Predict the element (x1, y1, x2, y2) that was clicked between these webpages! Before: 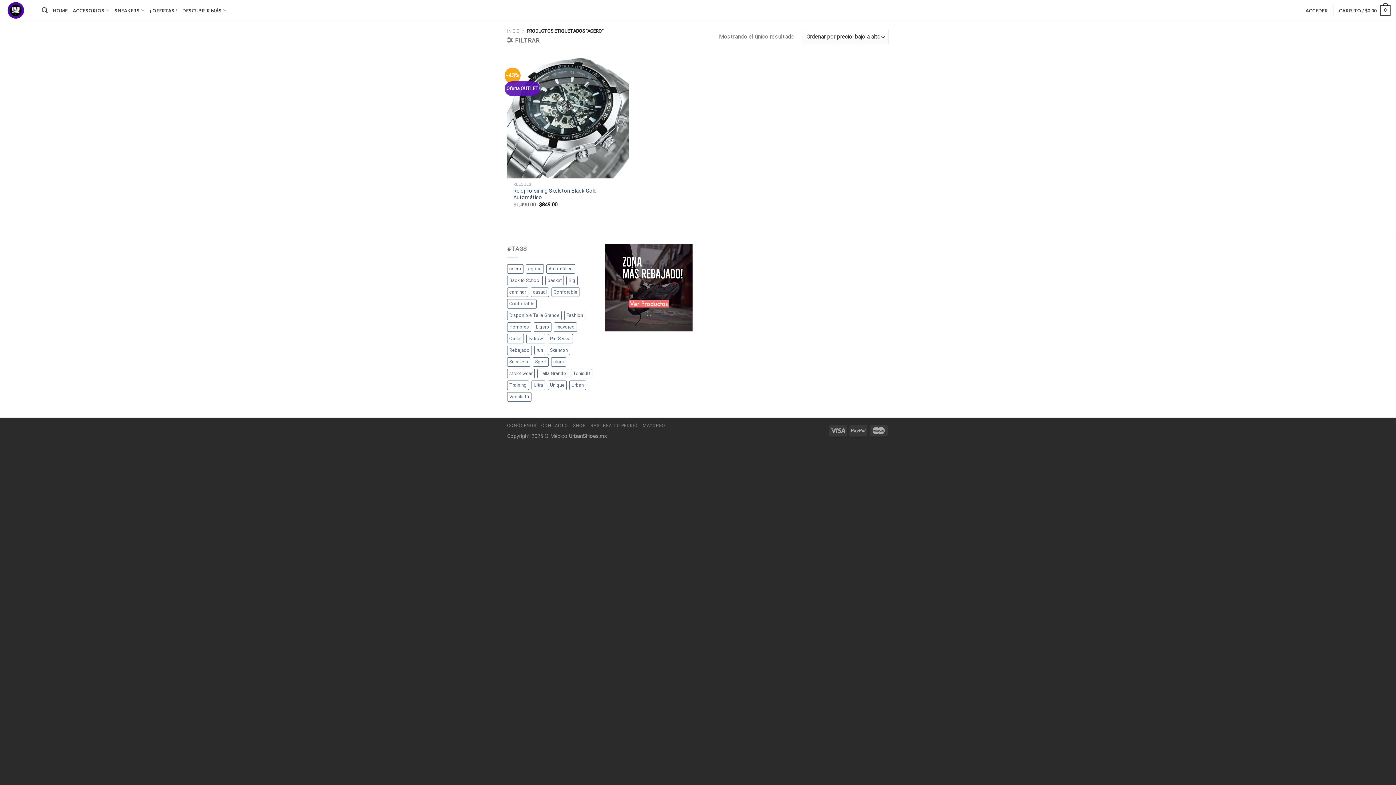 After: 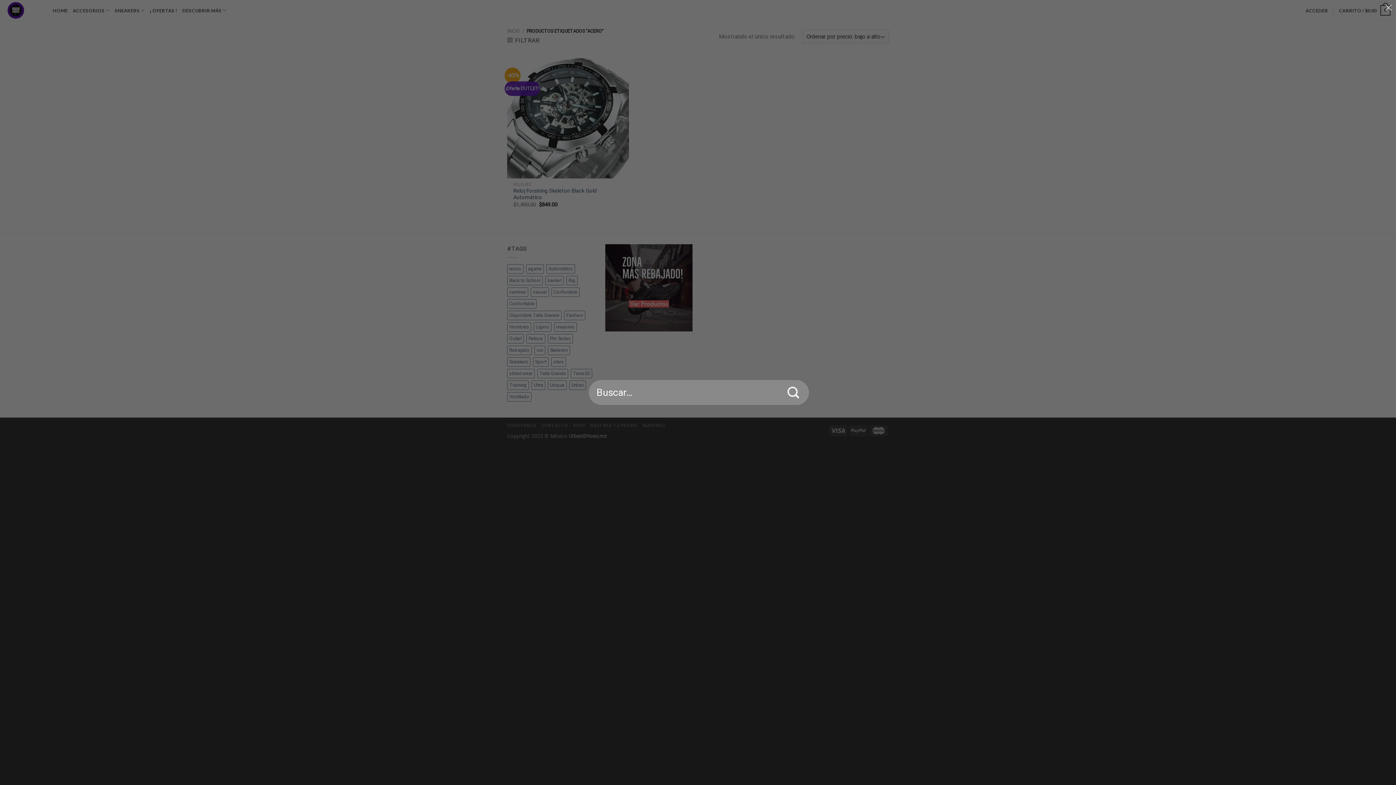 Action: bbox: (41, 3, 47, 17) label: Buscar